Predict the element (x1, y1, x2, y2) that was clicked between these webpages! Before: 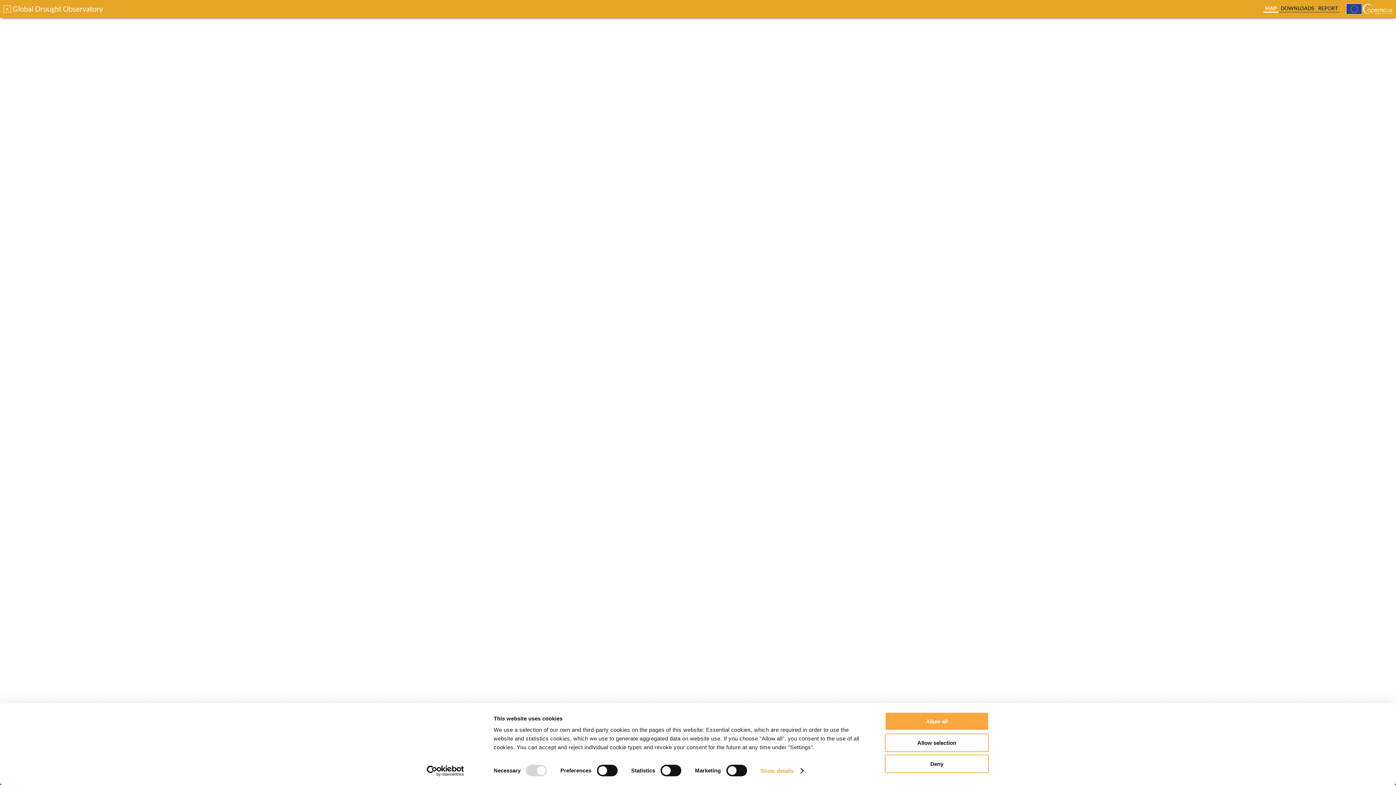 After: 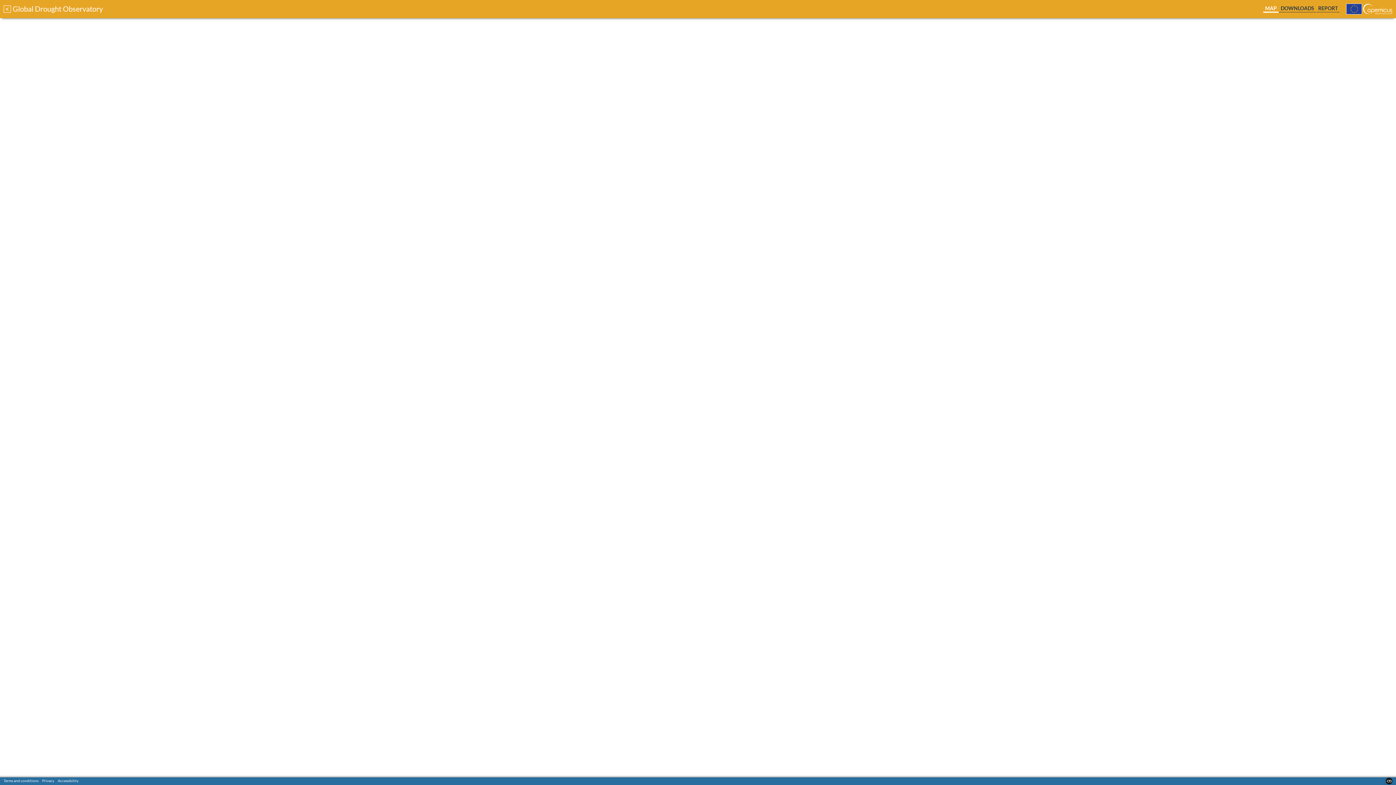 Action: label: Deny bbox: (885, 755, 989, 773)